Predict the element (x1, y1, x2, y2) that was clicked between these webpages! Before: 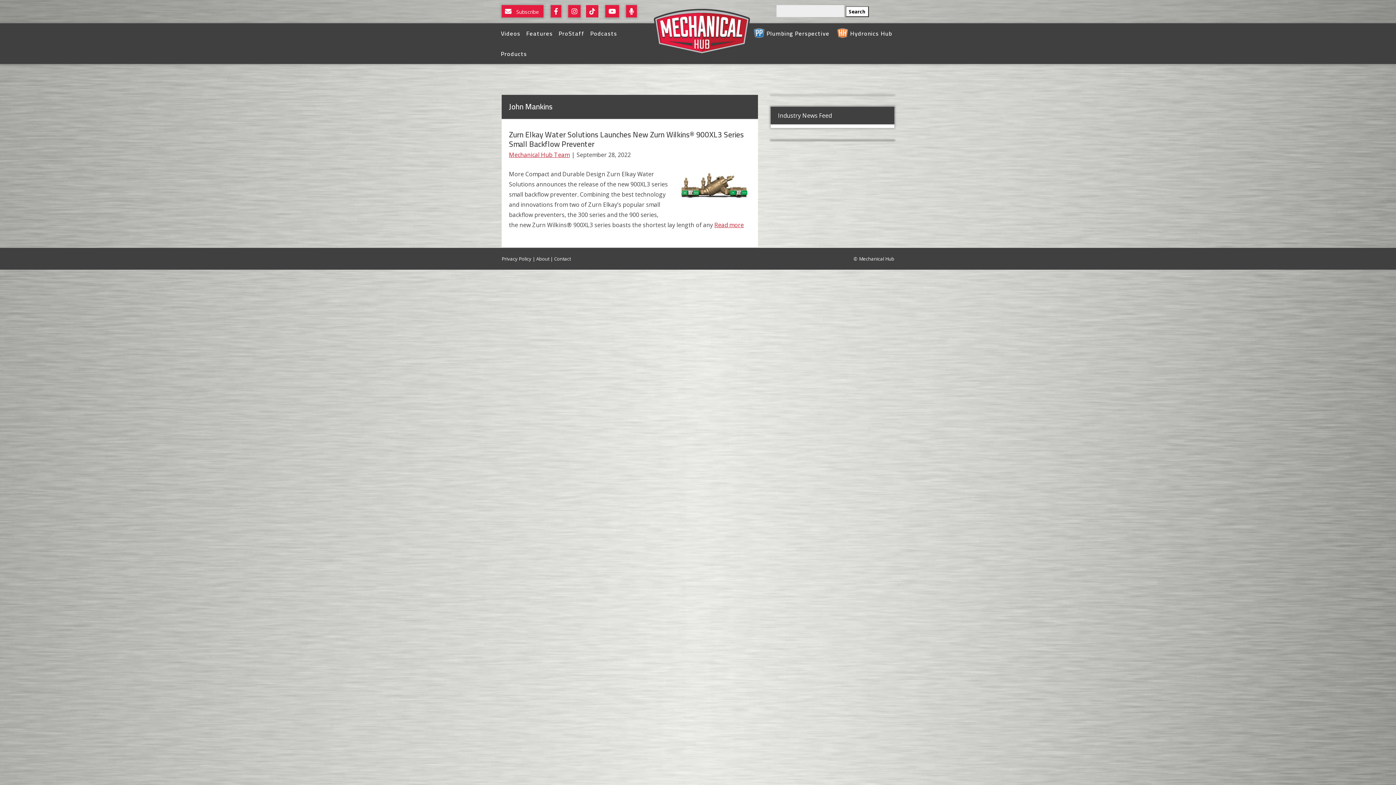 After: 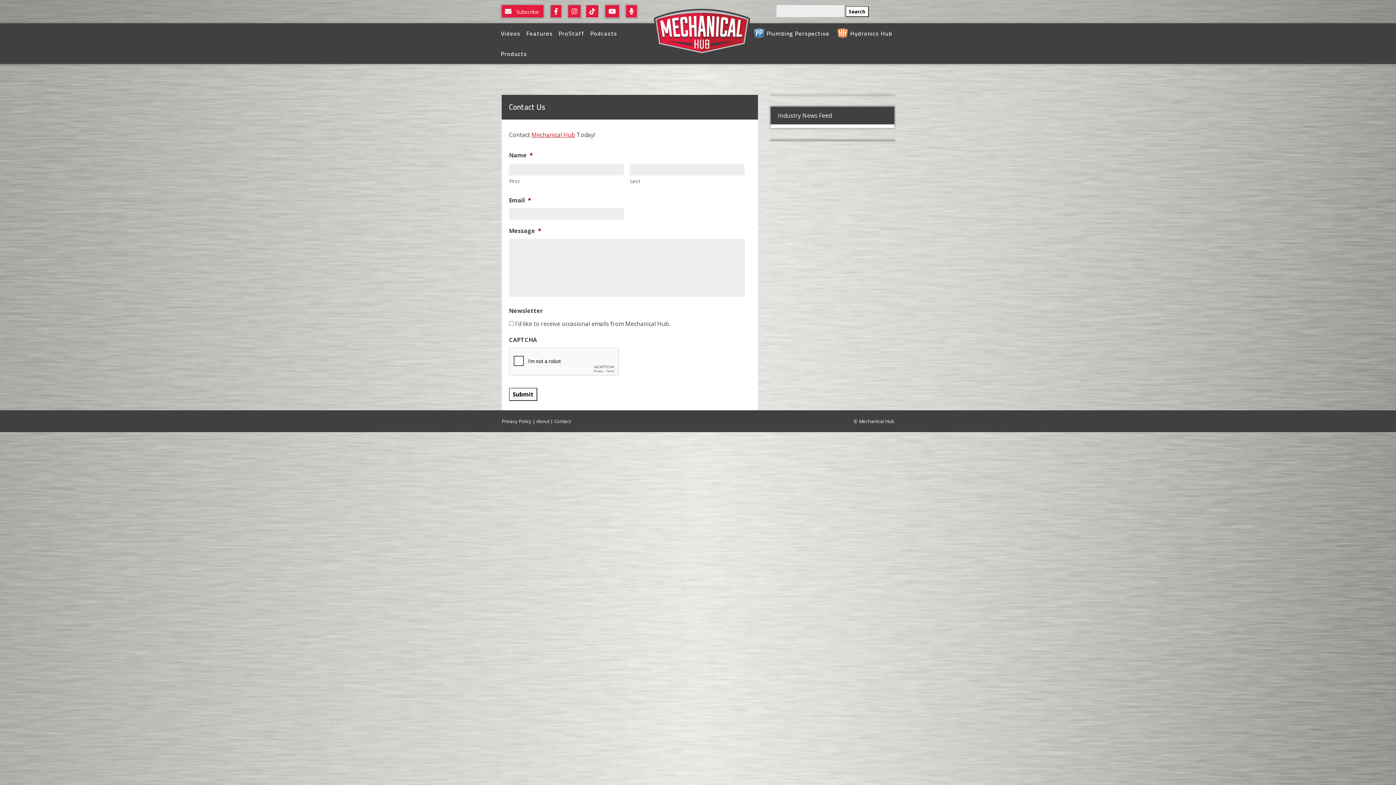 Action: bbox: (554, 255, 570, 262) label: Contact